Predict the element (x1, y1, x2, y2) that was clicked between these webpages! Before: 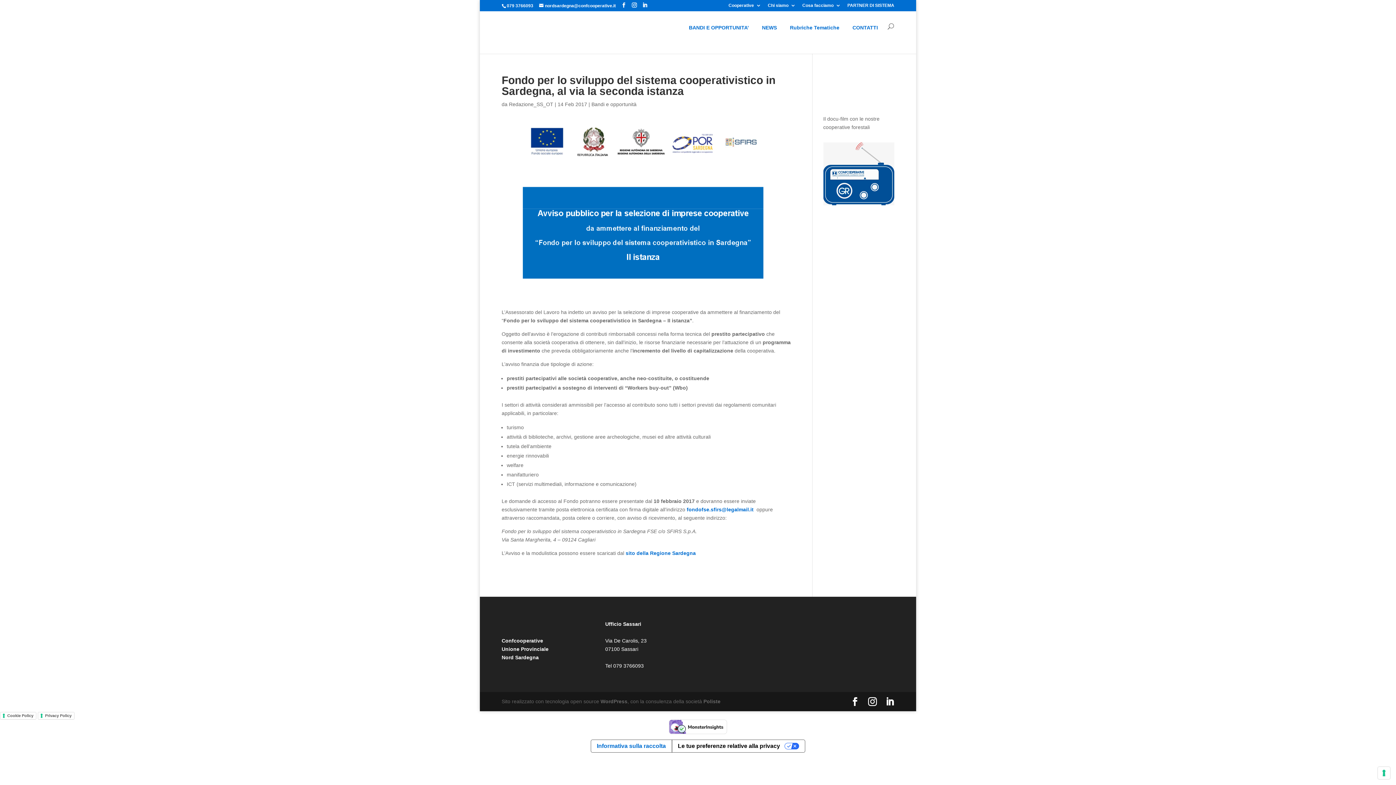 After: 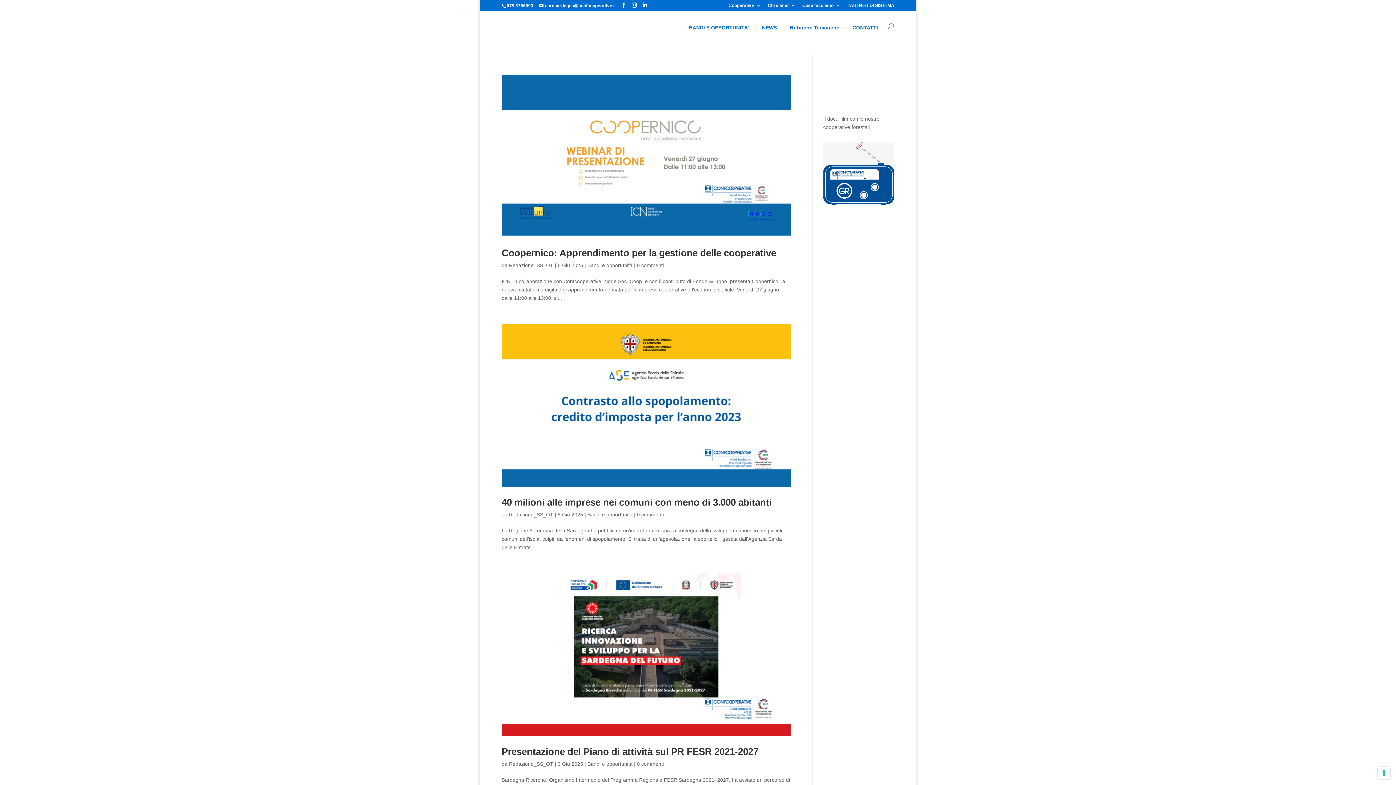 Action: bbox: (509, 101, 553, 107) label: Redazione_SS_OT